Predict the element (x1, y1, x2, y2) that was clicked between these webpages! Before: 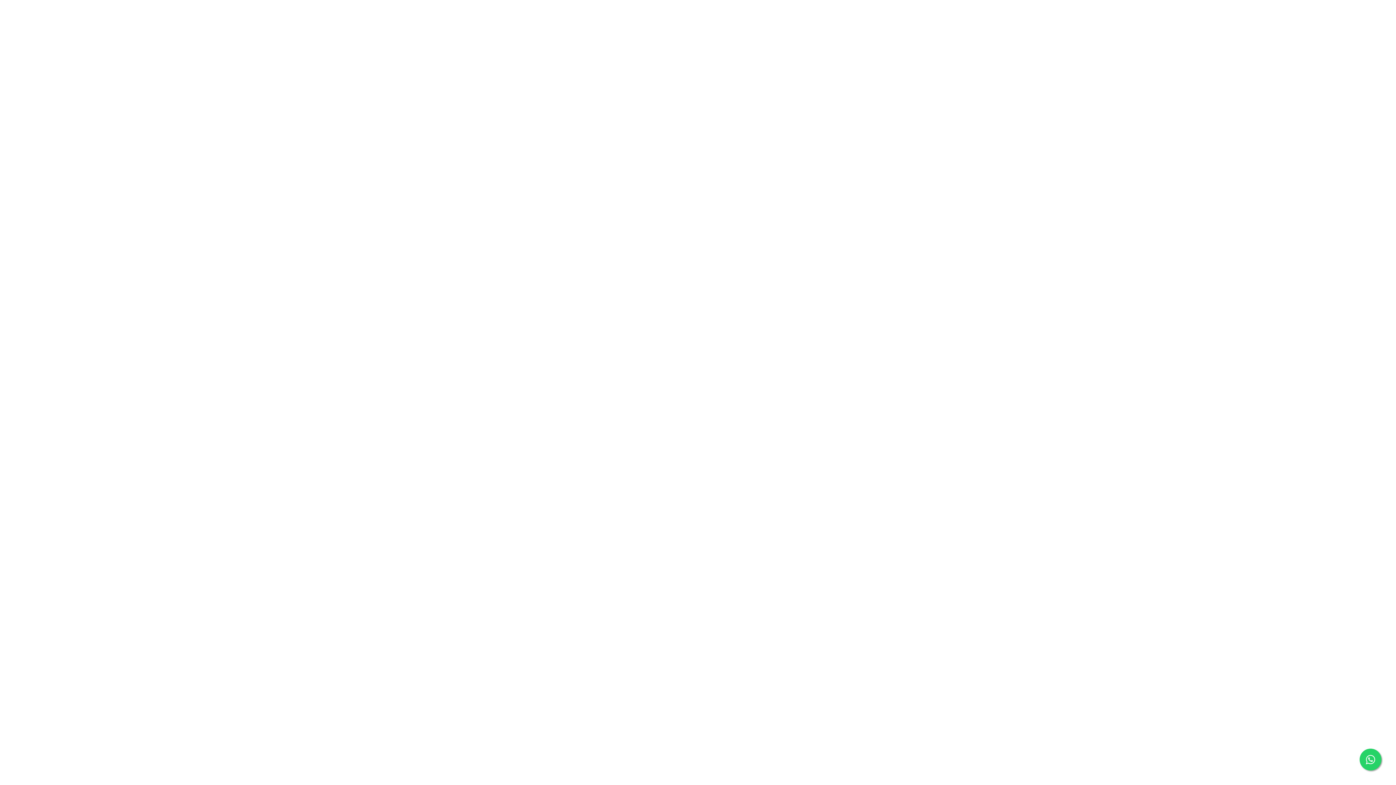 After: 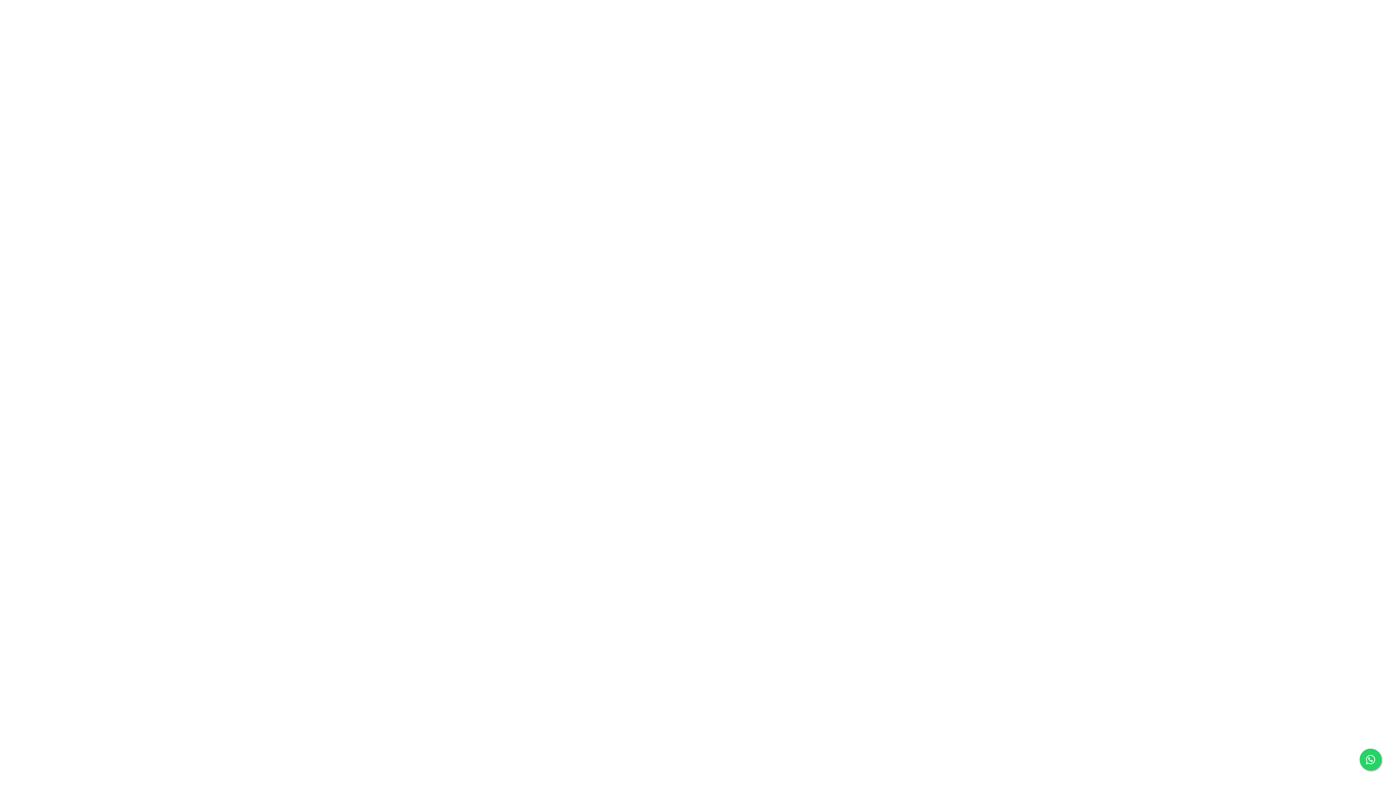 Action: bbox: (1360, 749, 1381, 770)